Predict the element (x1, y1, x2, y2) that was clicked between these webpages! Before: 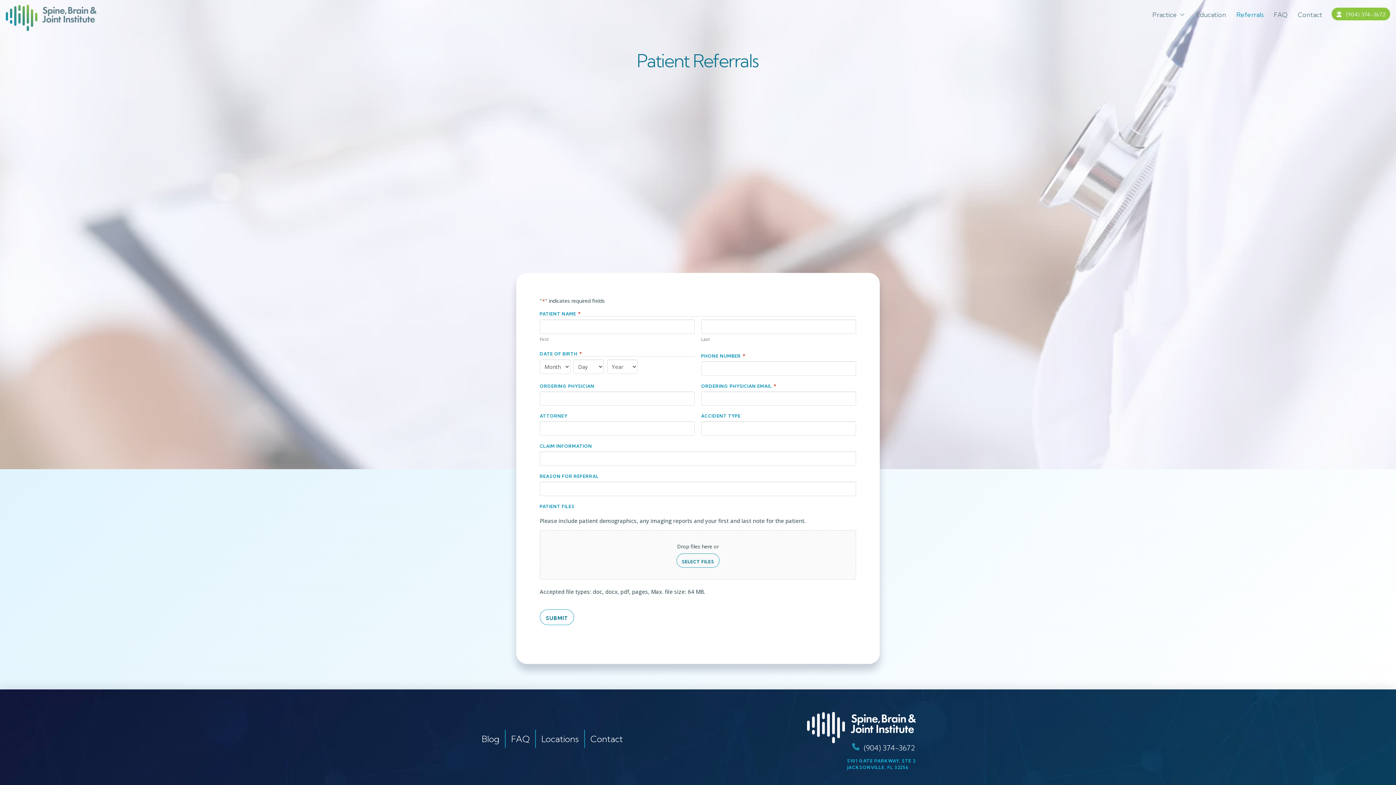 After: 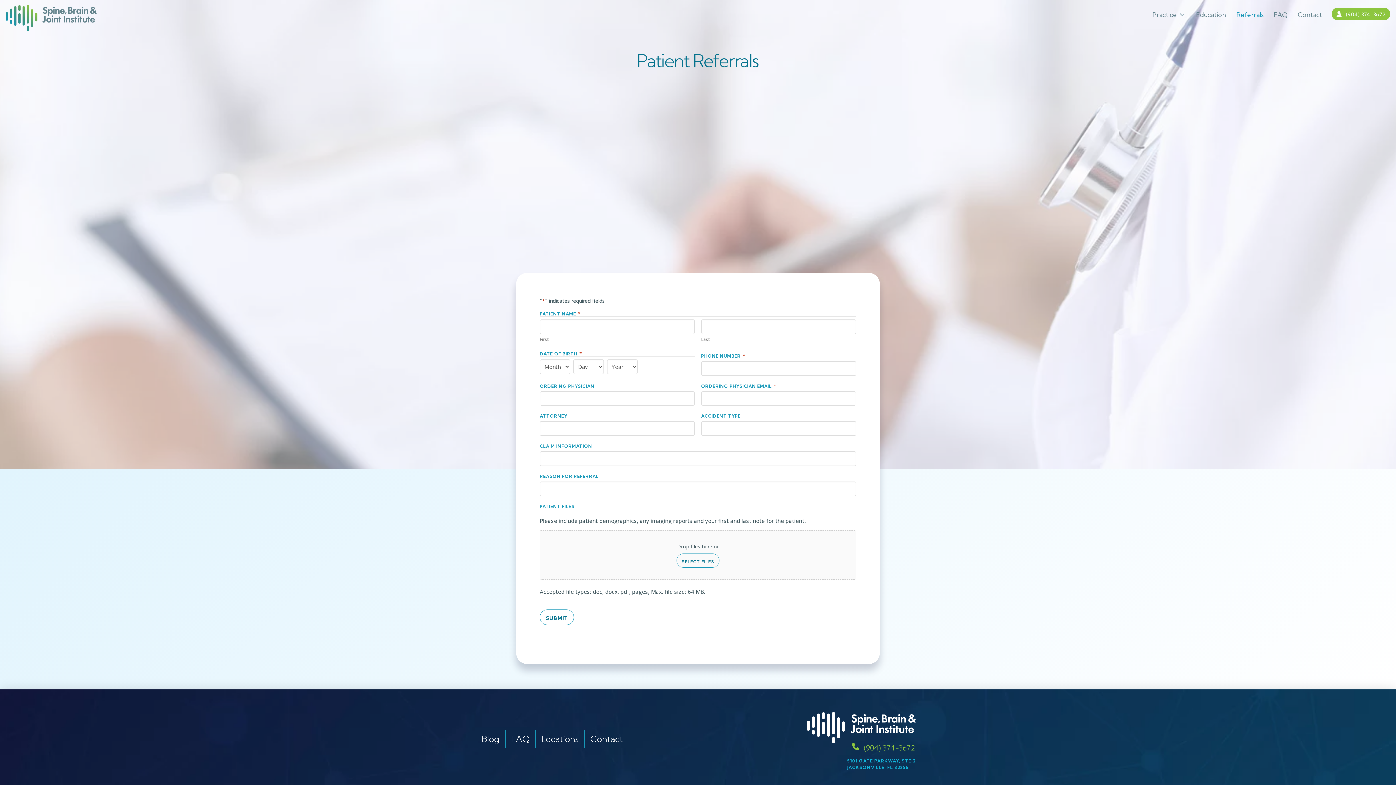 Action: bbox: (850, 743, 916, 752) label: (904) 374-3672